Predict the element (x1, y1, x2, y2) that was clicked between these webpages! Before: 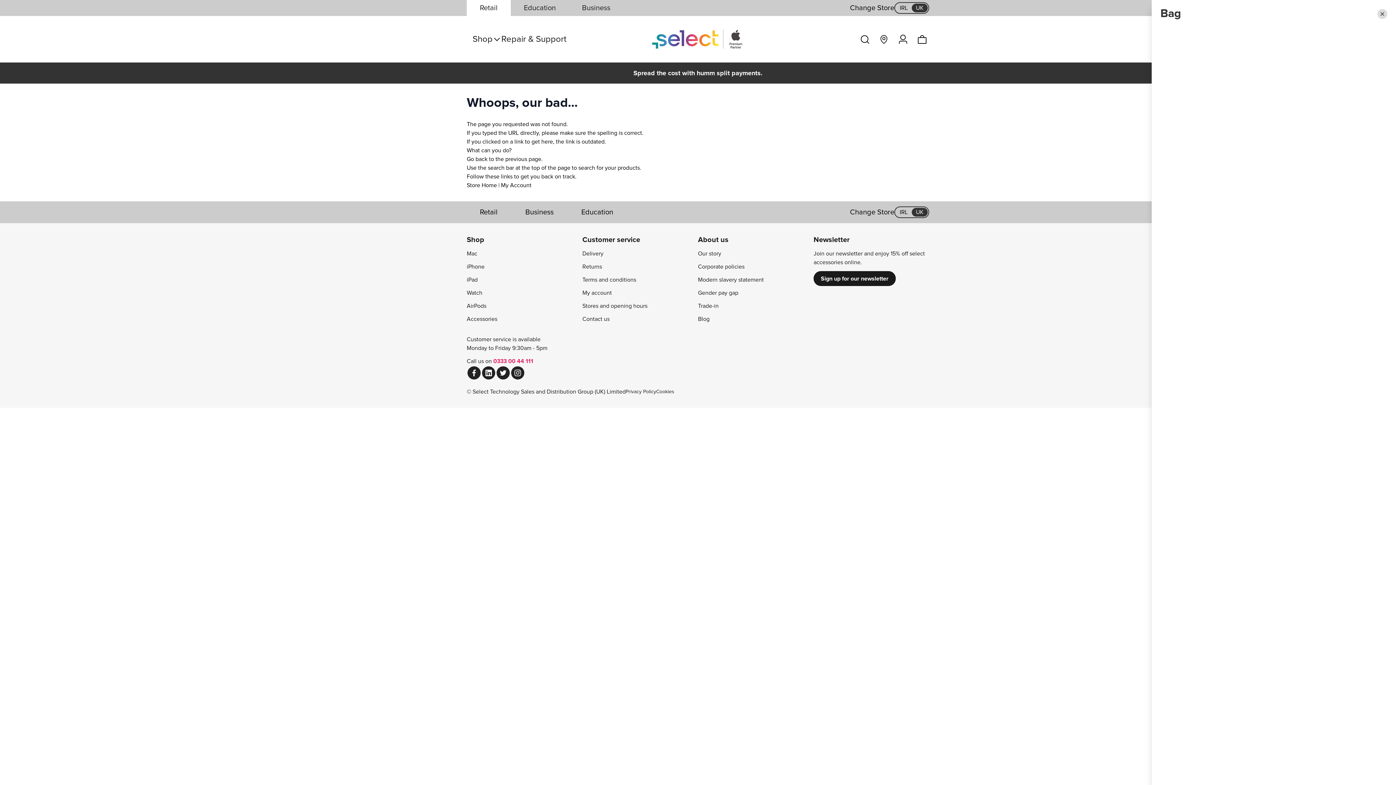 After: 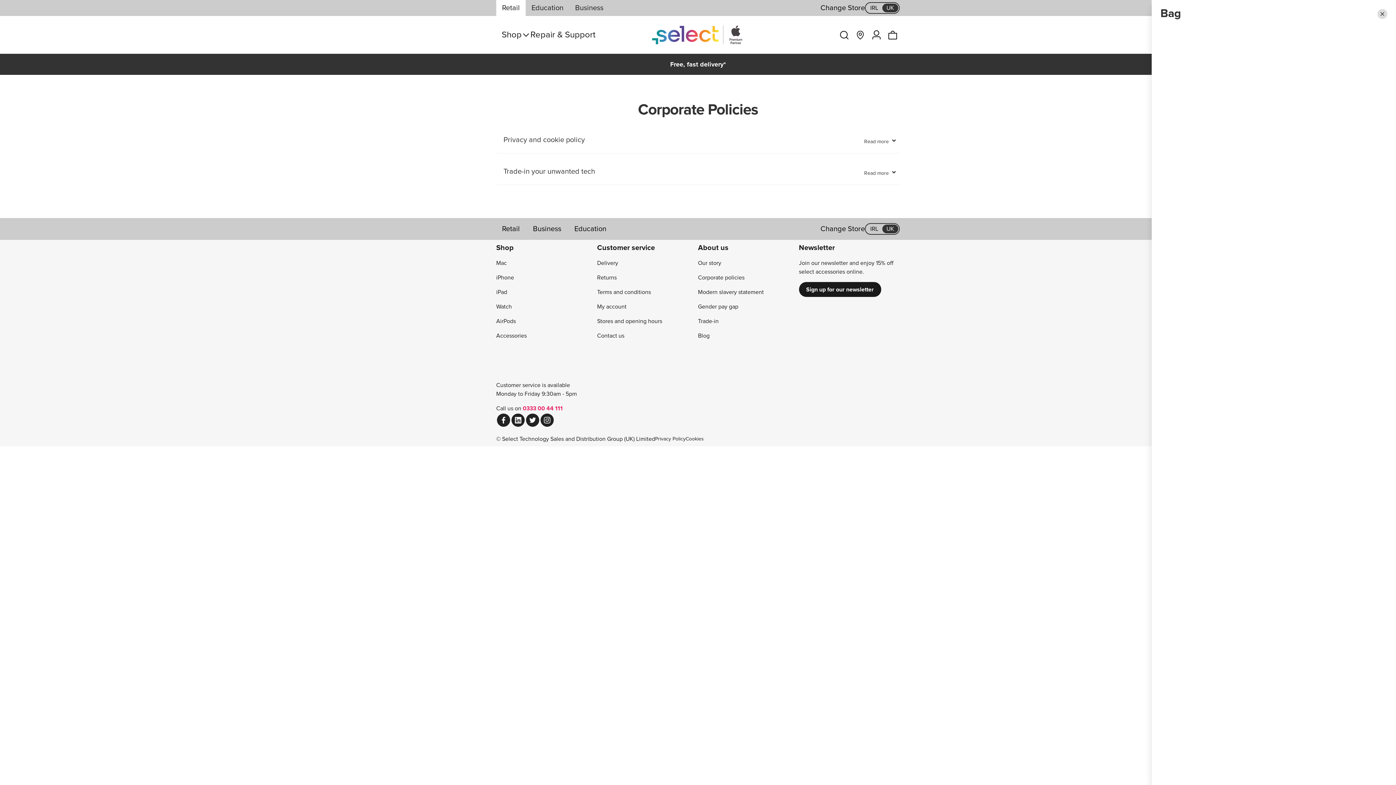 Action: bbox: (698, 264, 744, 269) label: Corporate policies